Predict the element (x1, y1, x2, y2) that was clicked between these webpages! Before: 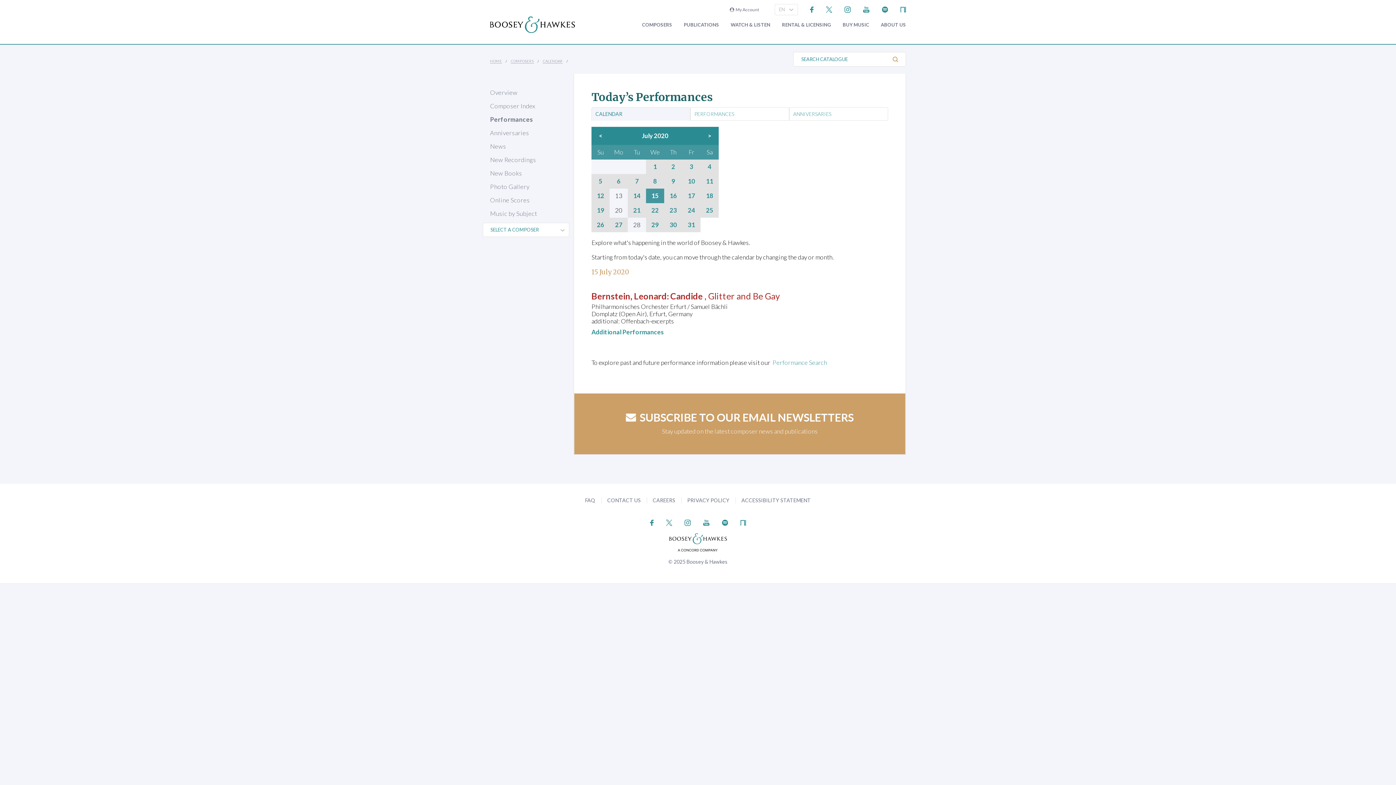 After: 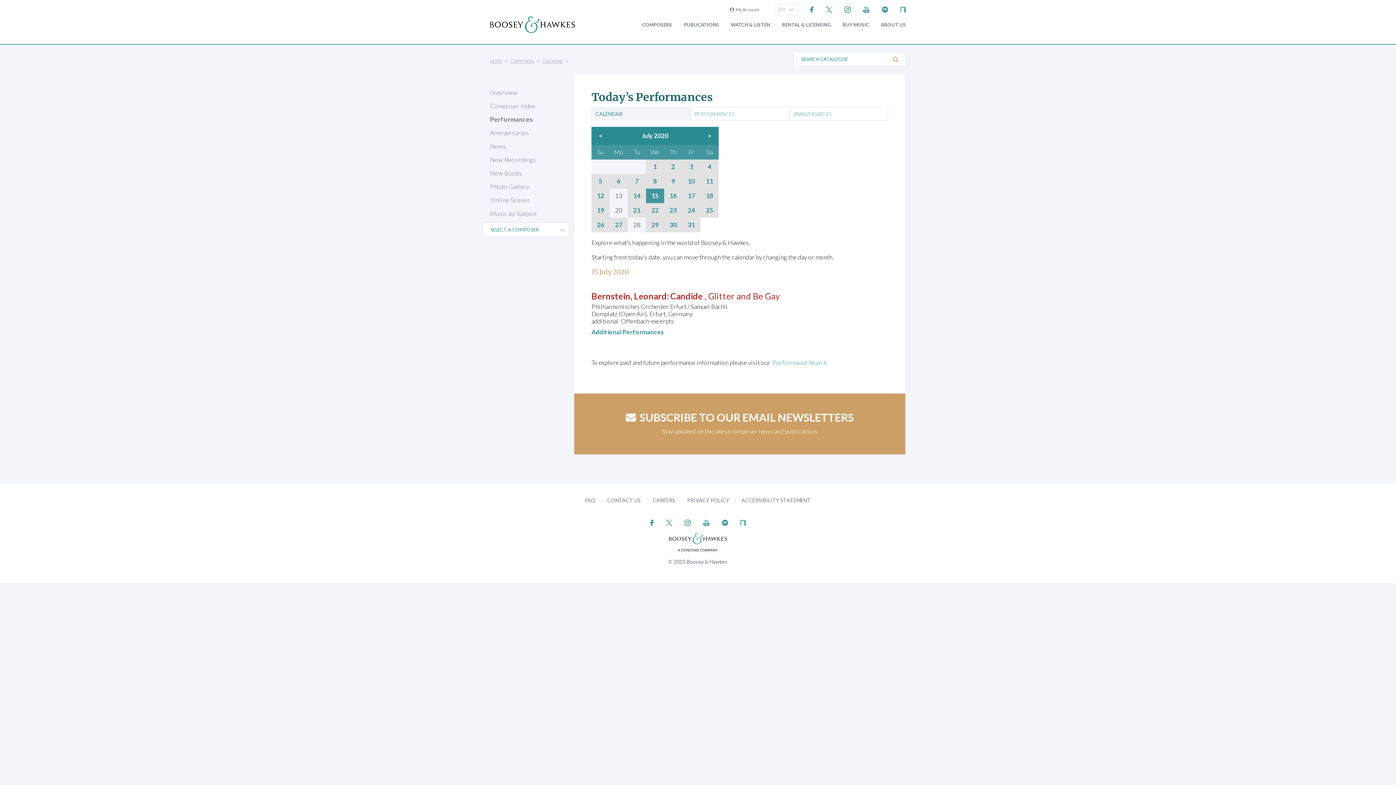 Action: bbox: (615, 192, 622, 199) label: 13